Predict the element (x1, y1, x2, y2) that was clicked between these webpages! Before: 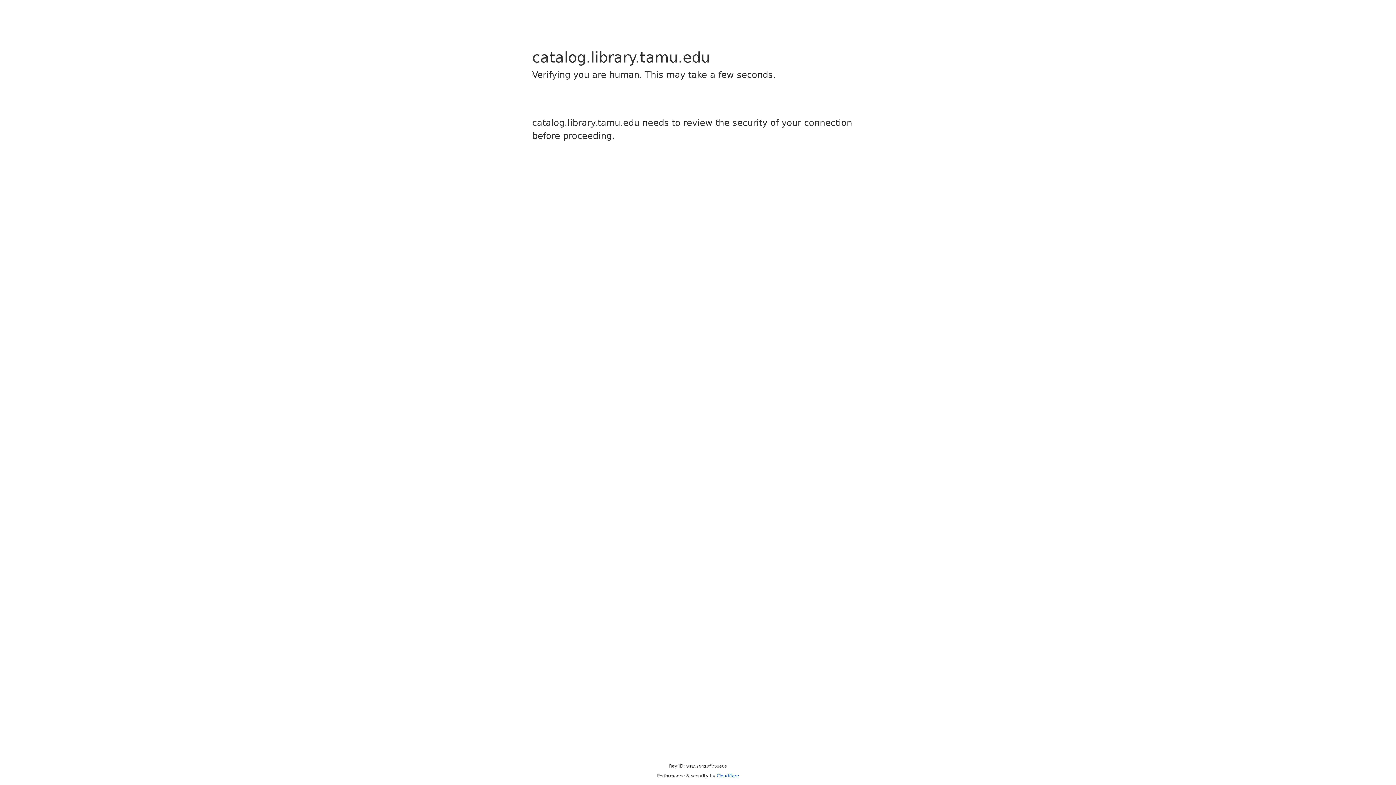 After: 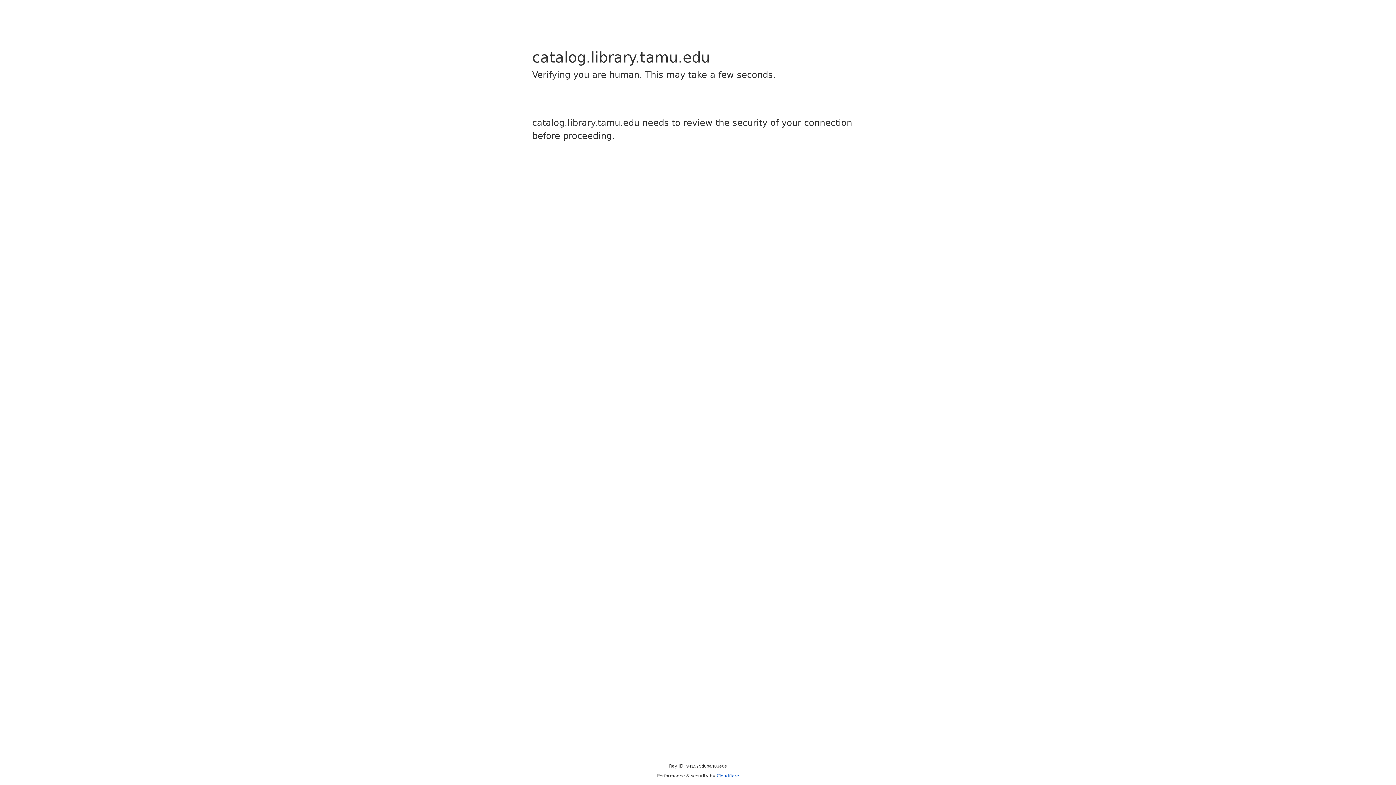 Action: label: Cloudflare bbox: (716, 773, 739, 778)